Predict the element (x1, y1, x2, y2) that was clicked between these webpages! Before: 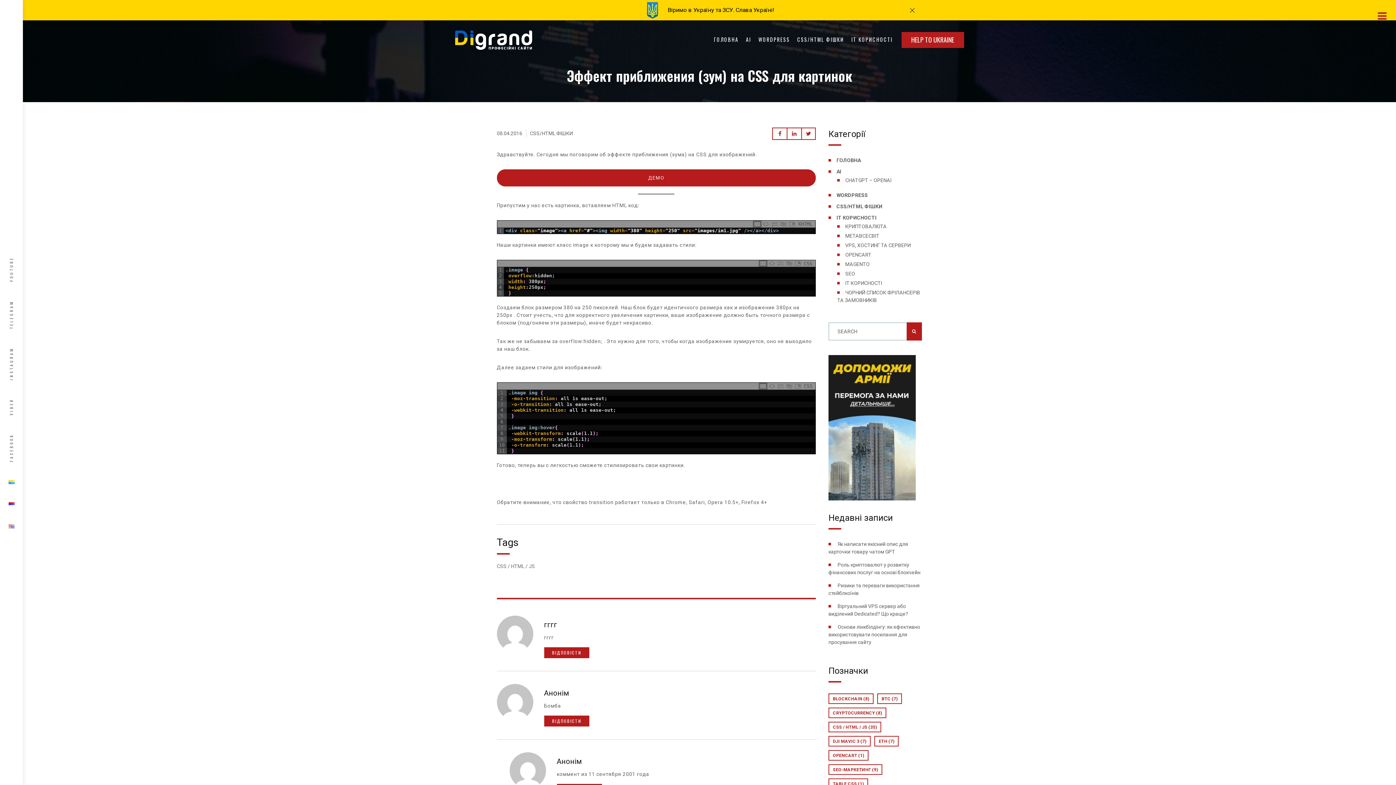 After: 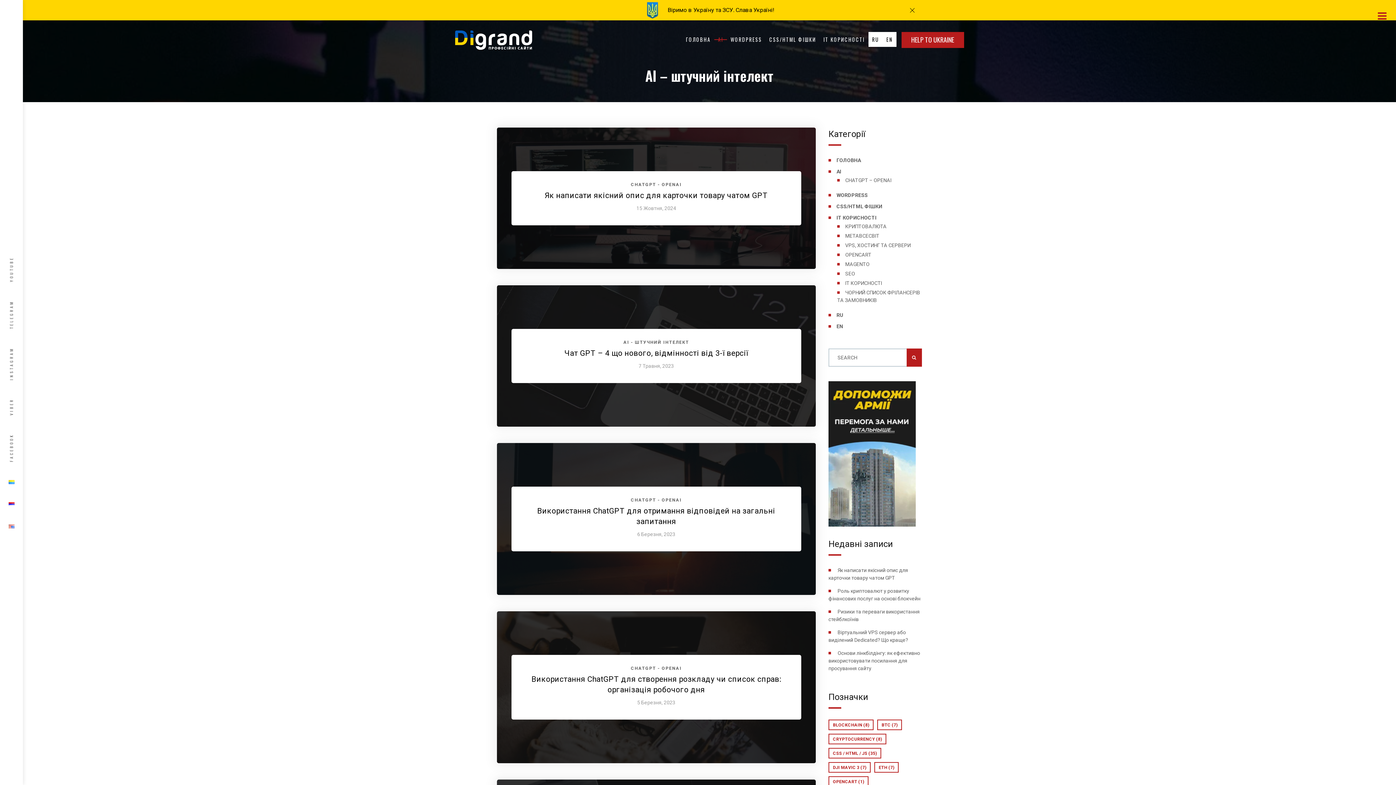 Action: label: AI bbox: (836, 168, 841, 174)